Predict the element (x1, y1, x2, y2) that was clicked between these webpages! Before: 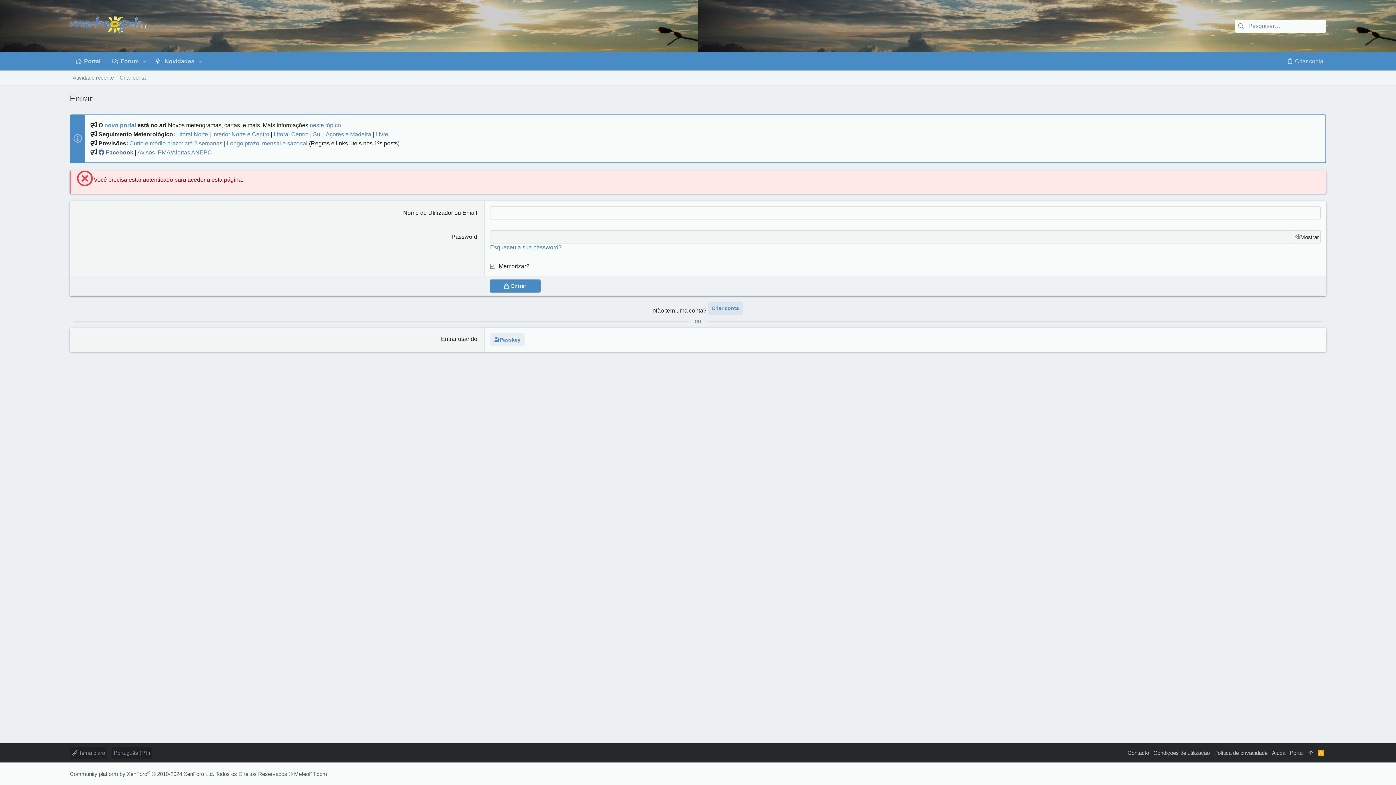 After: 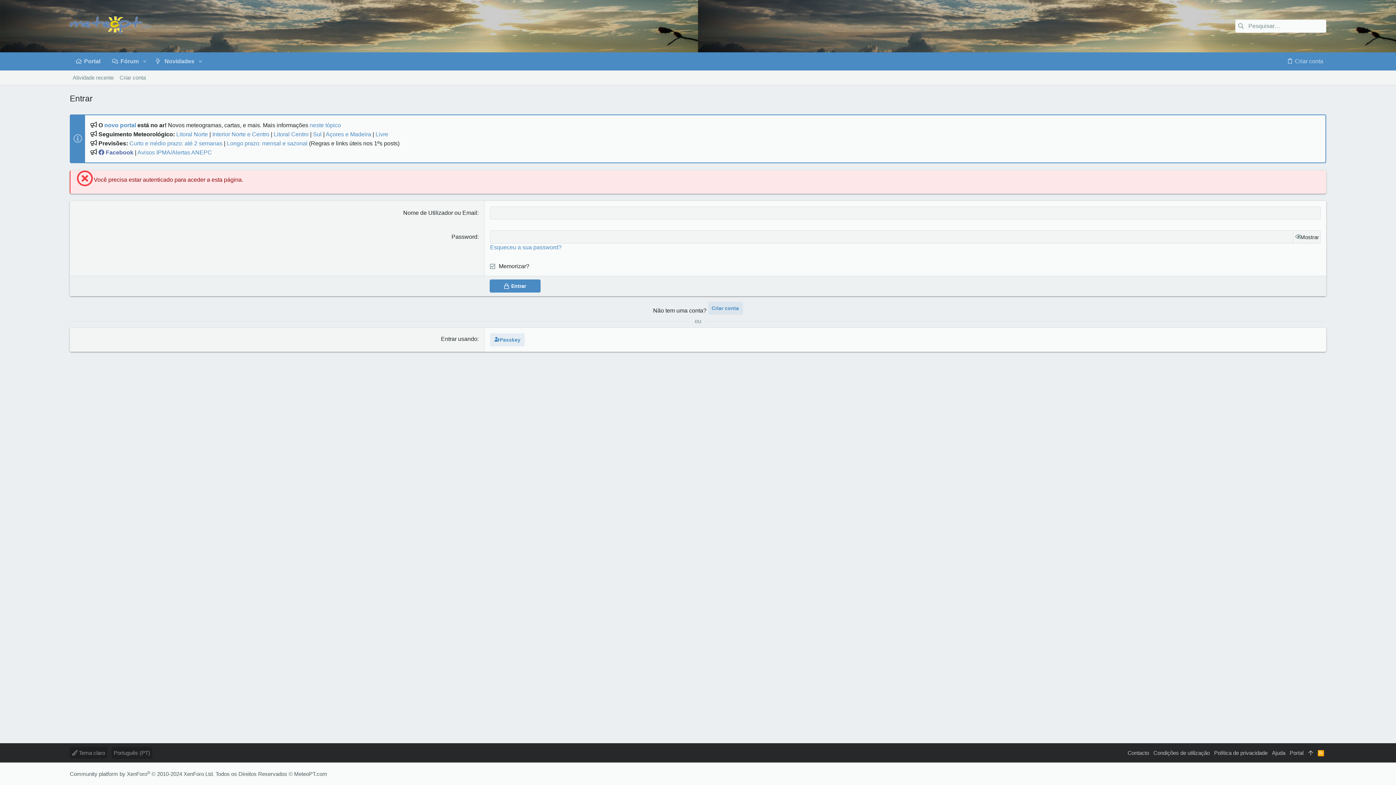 Action: bbox: (490, 333, 524, 346) label: Passkey